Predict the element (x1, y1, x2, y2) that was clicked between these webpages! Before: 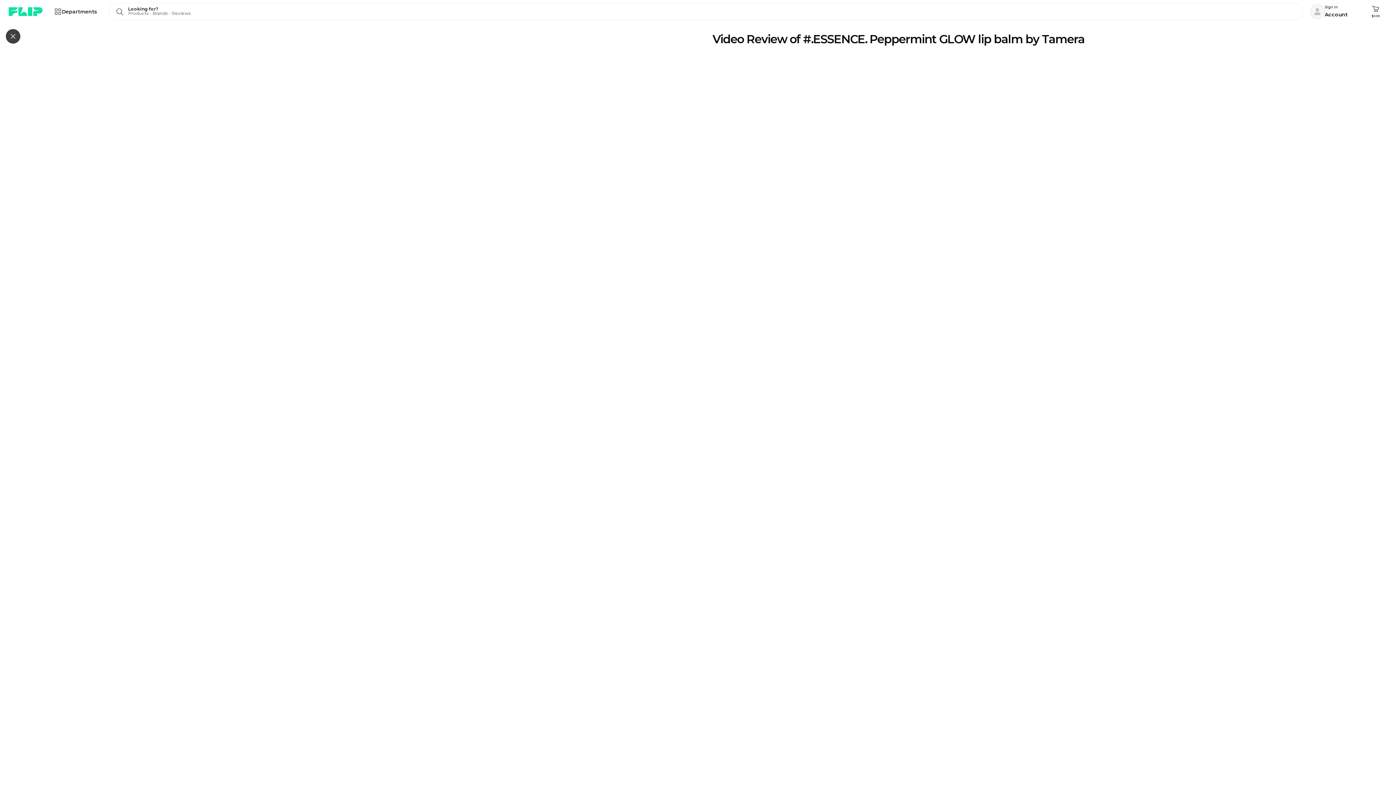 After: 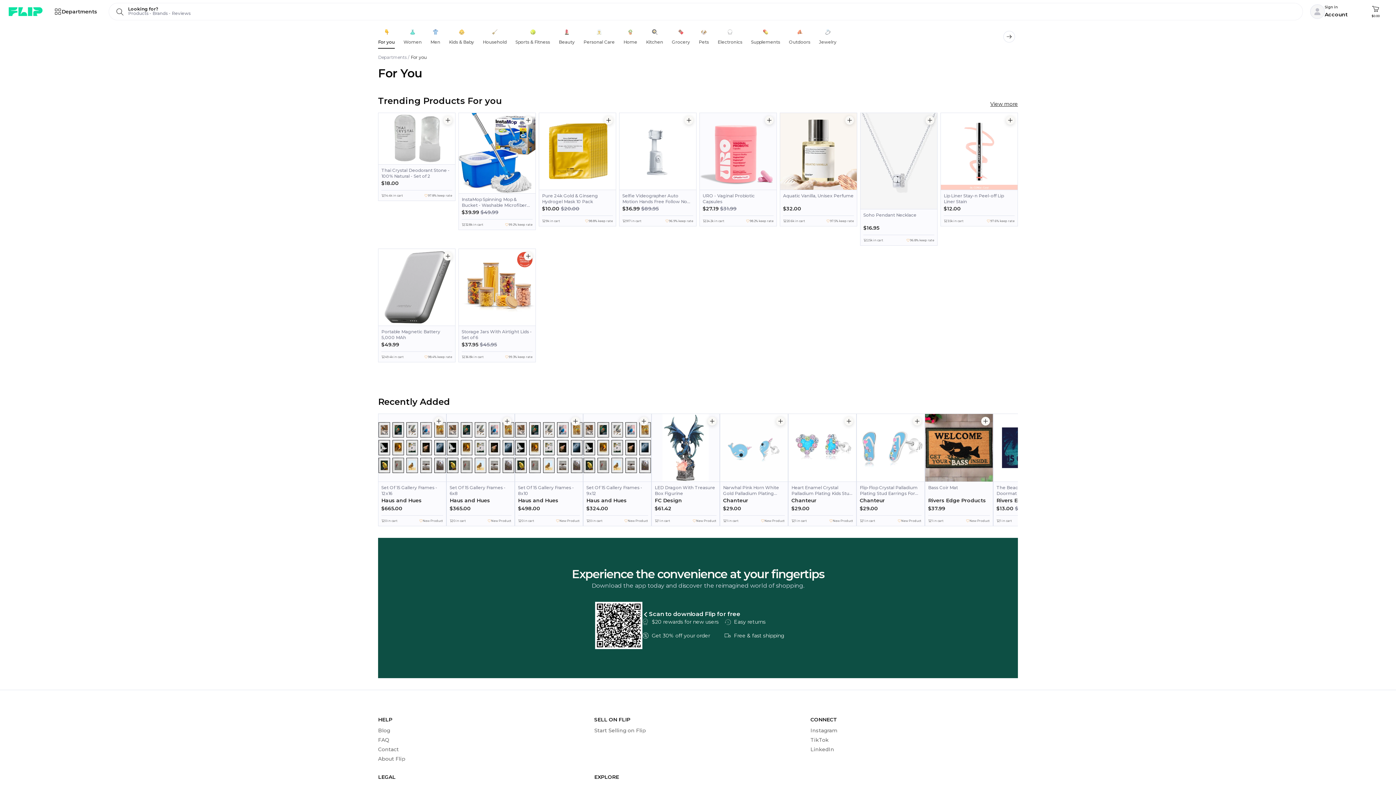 Action: bbox: (8, 4, 45, 18)